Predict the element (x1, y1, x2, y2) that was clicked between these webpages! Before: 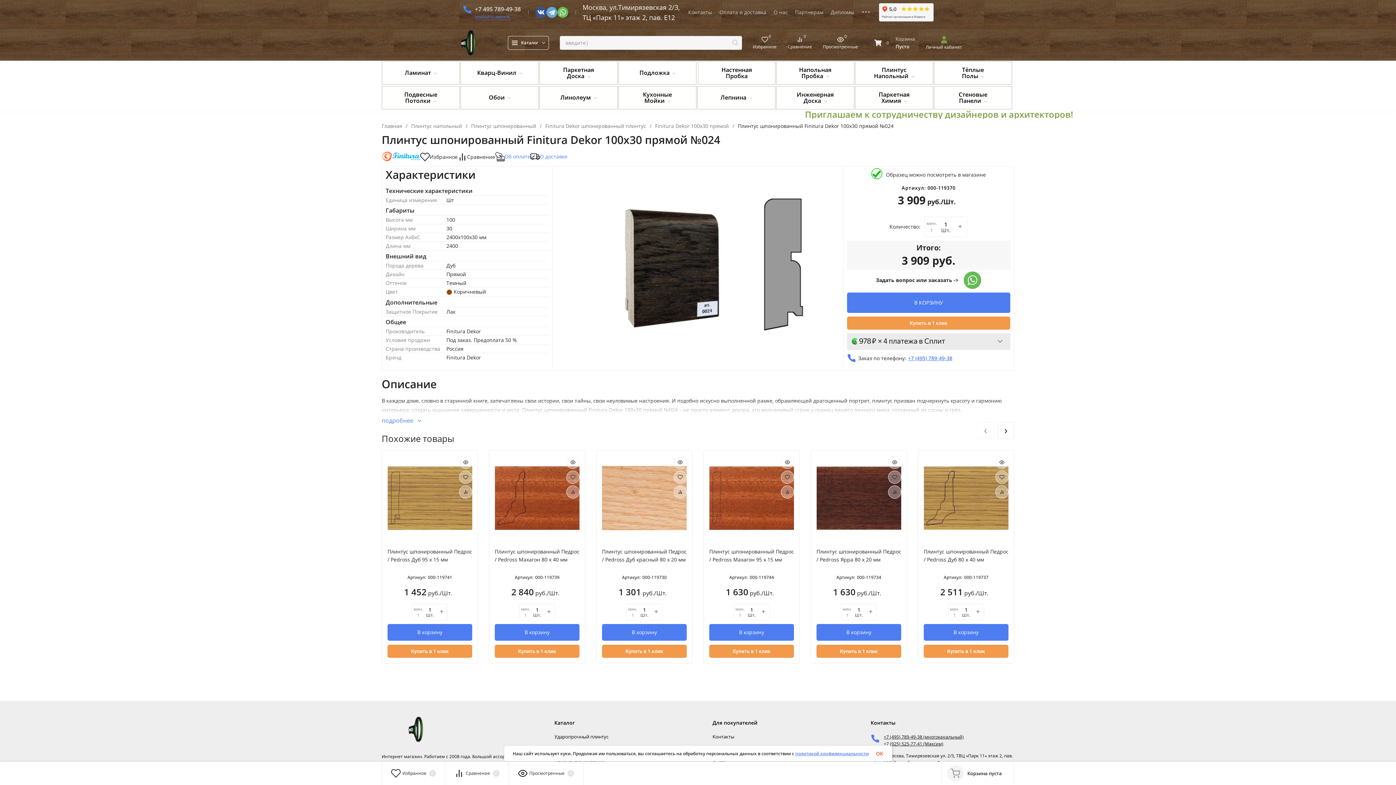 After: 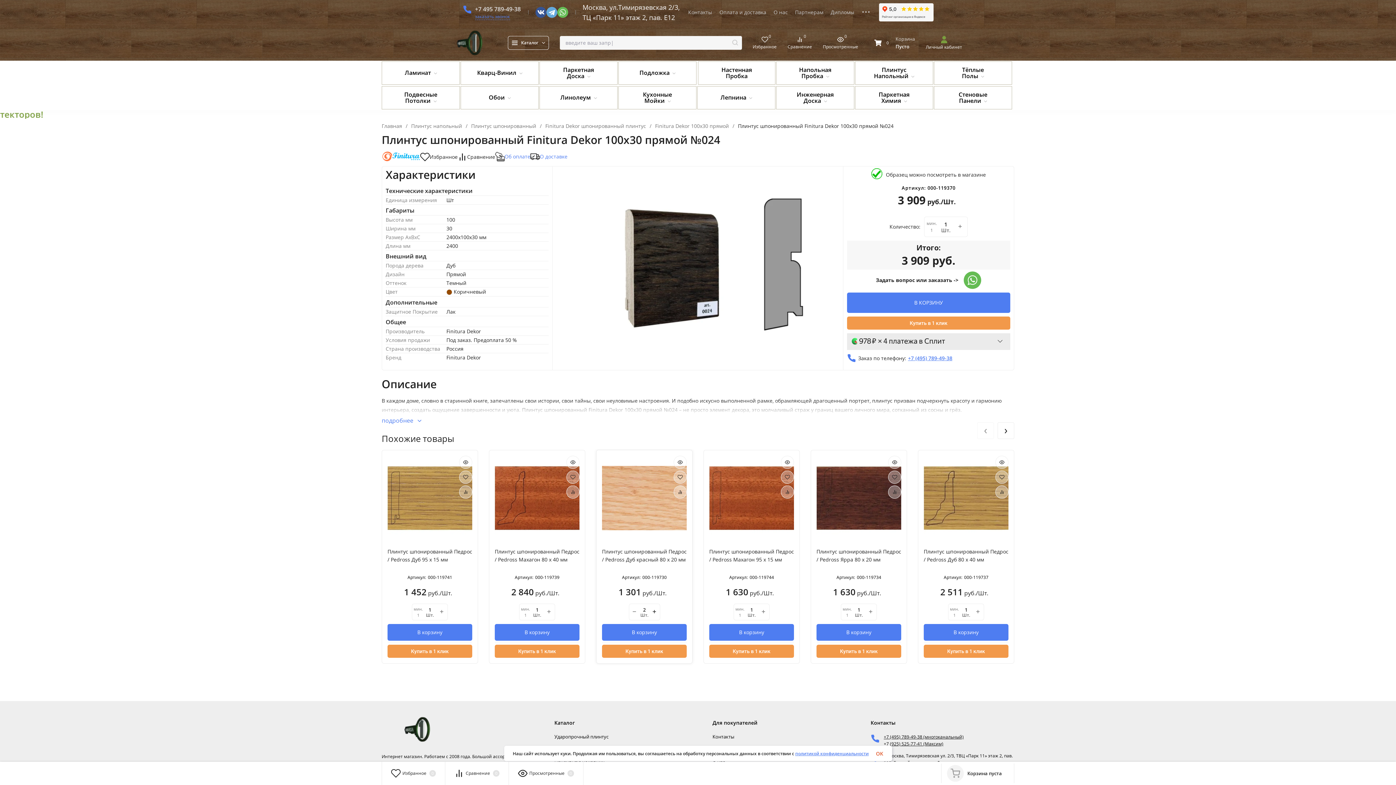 Action: bbox: (650, 609, 662, 615)